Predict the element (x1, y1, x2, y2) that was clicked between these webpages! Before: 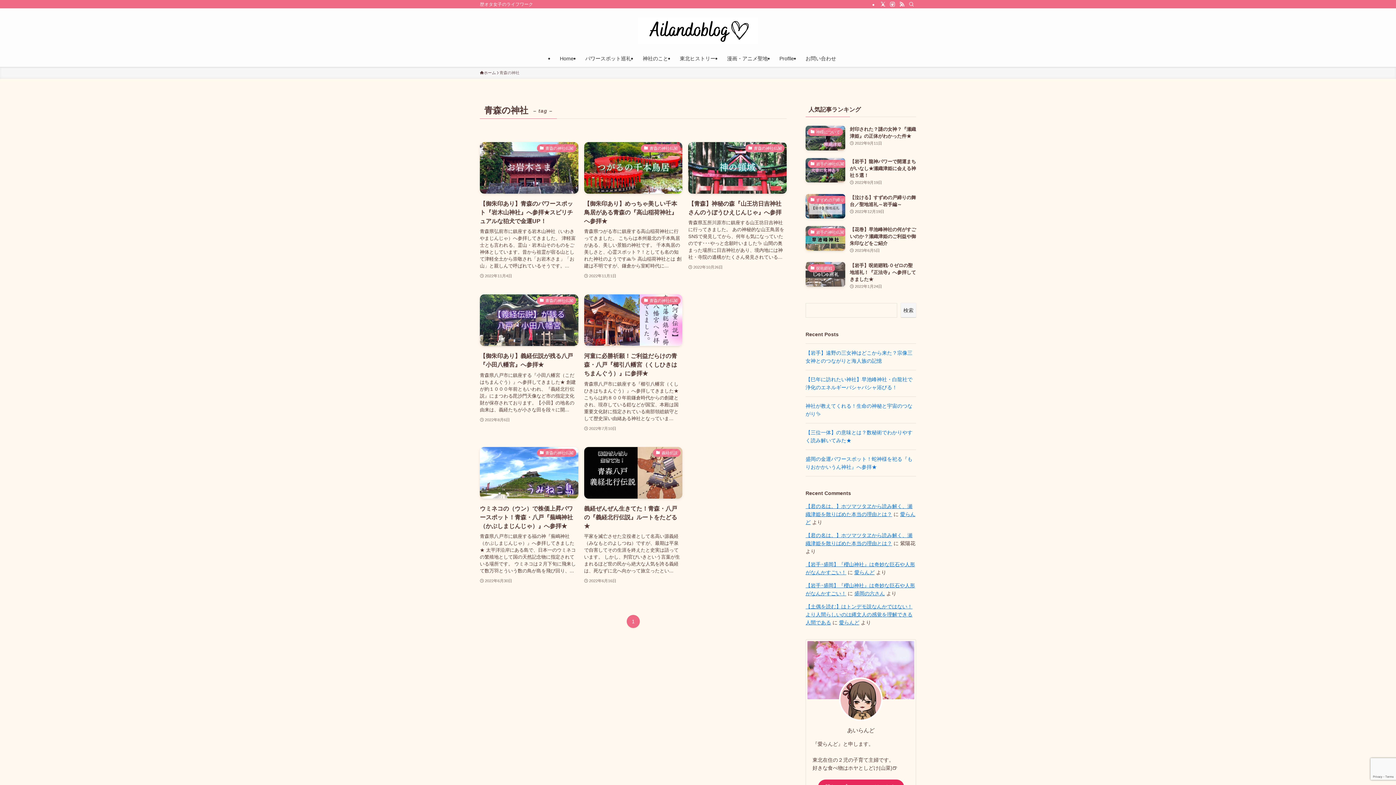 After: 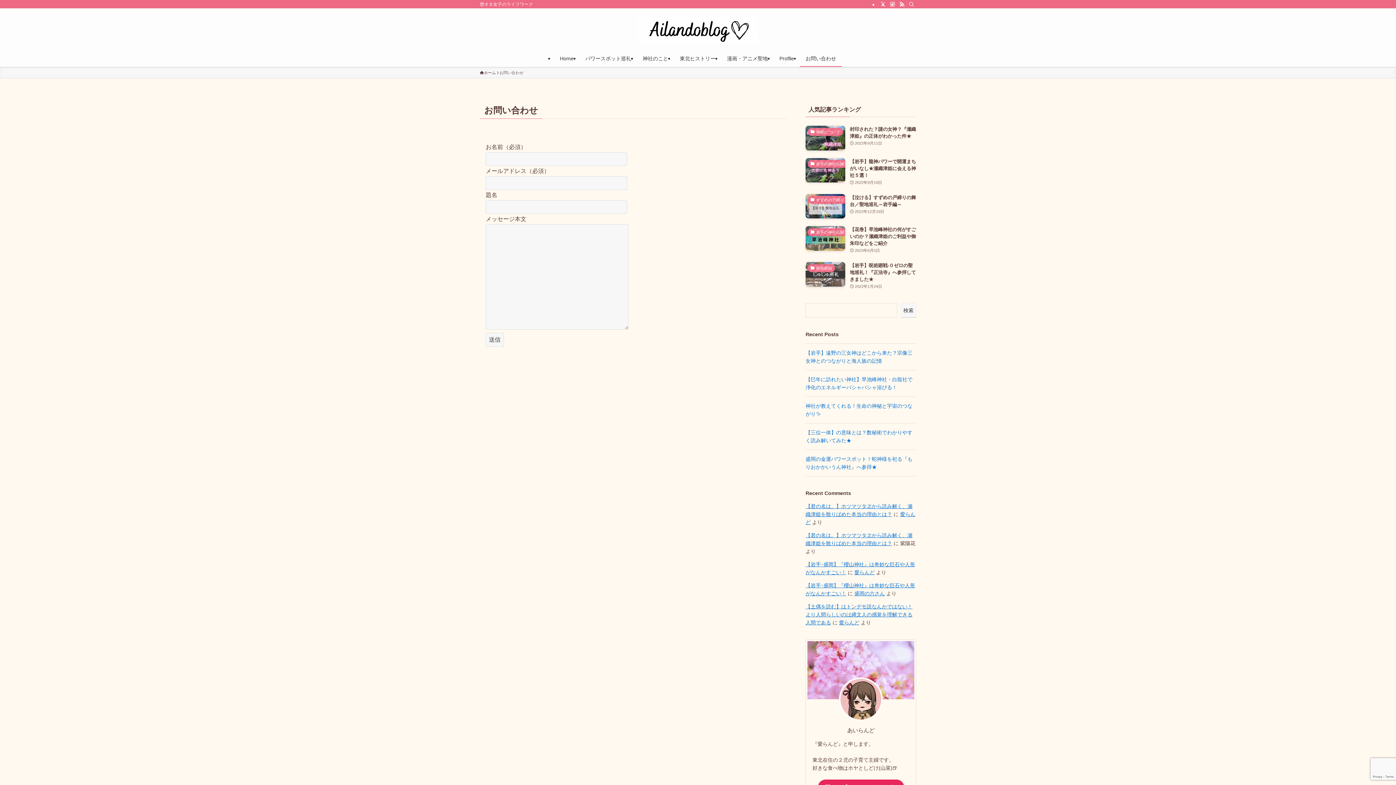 Action: bbox: (800, 50, 842, 66) label: お問い合わせ